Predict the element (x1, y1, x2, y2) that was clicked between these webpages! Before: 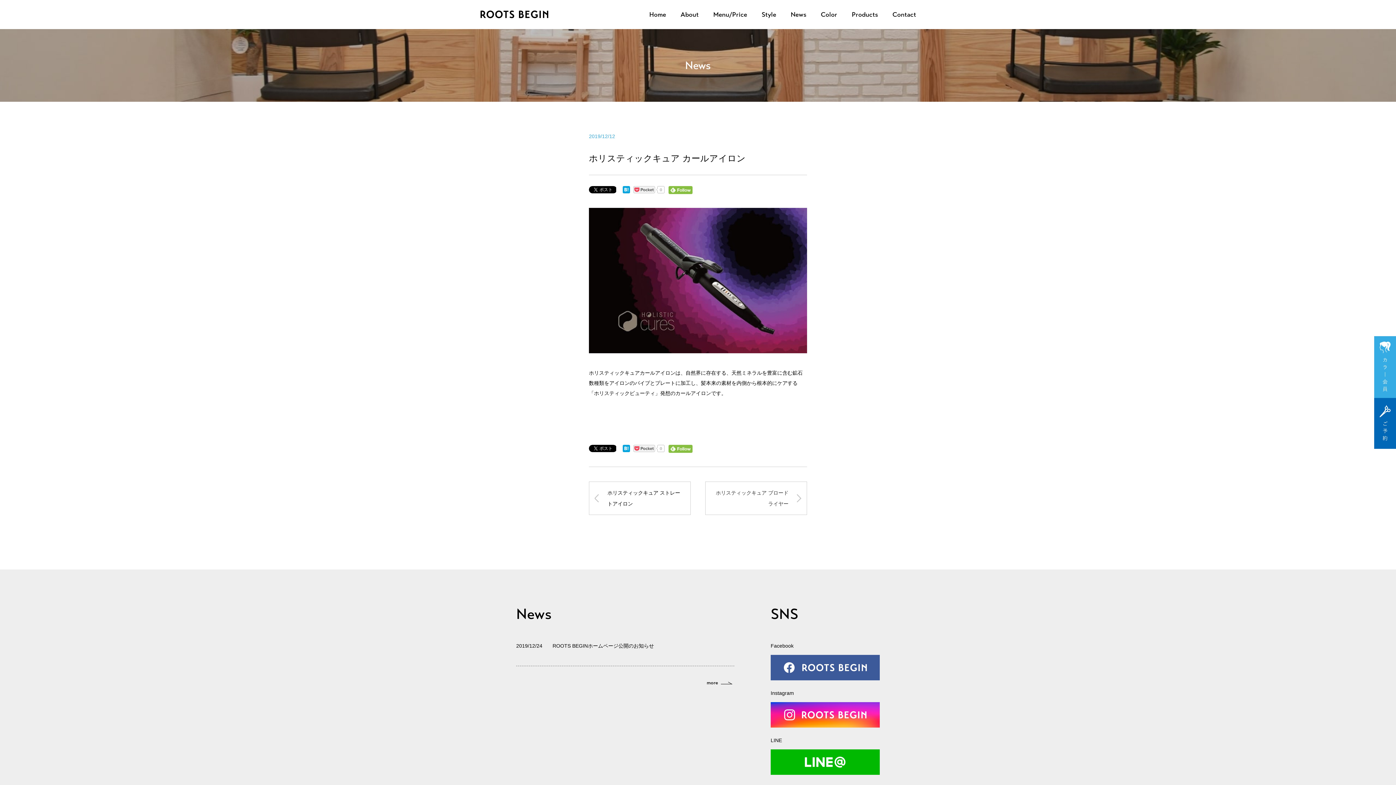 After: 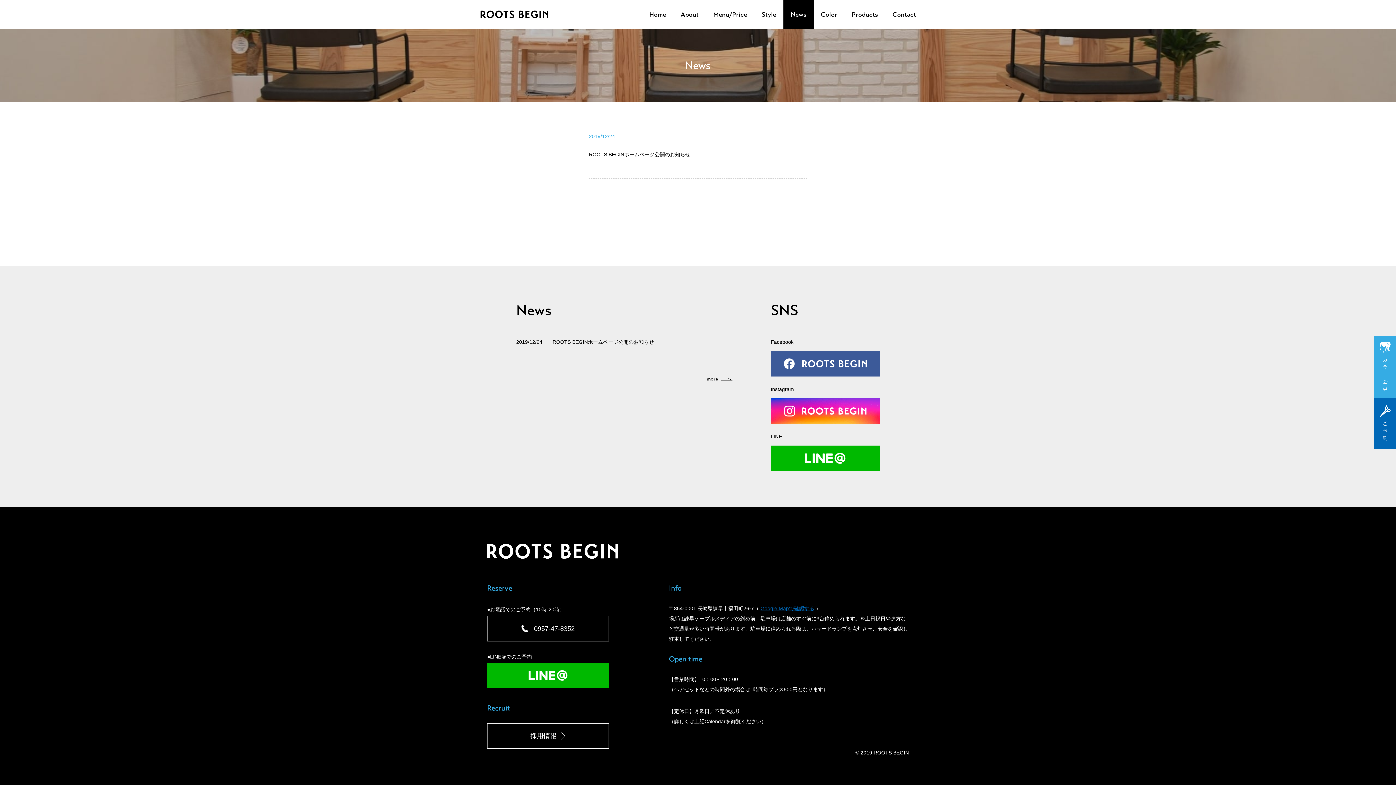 Action: bbox: (705, 675, 734, 690) label: more